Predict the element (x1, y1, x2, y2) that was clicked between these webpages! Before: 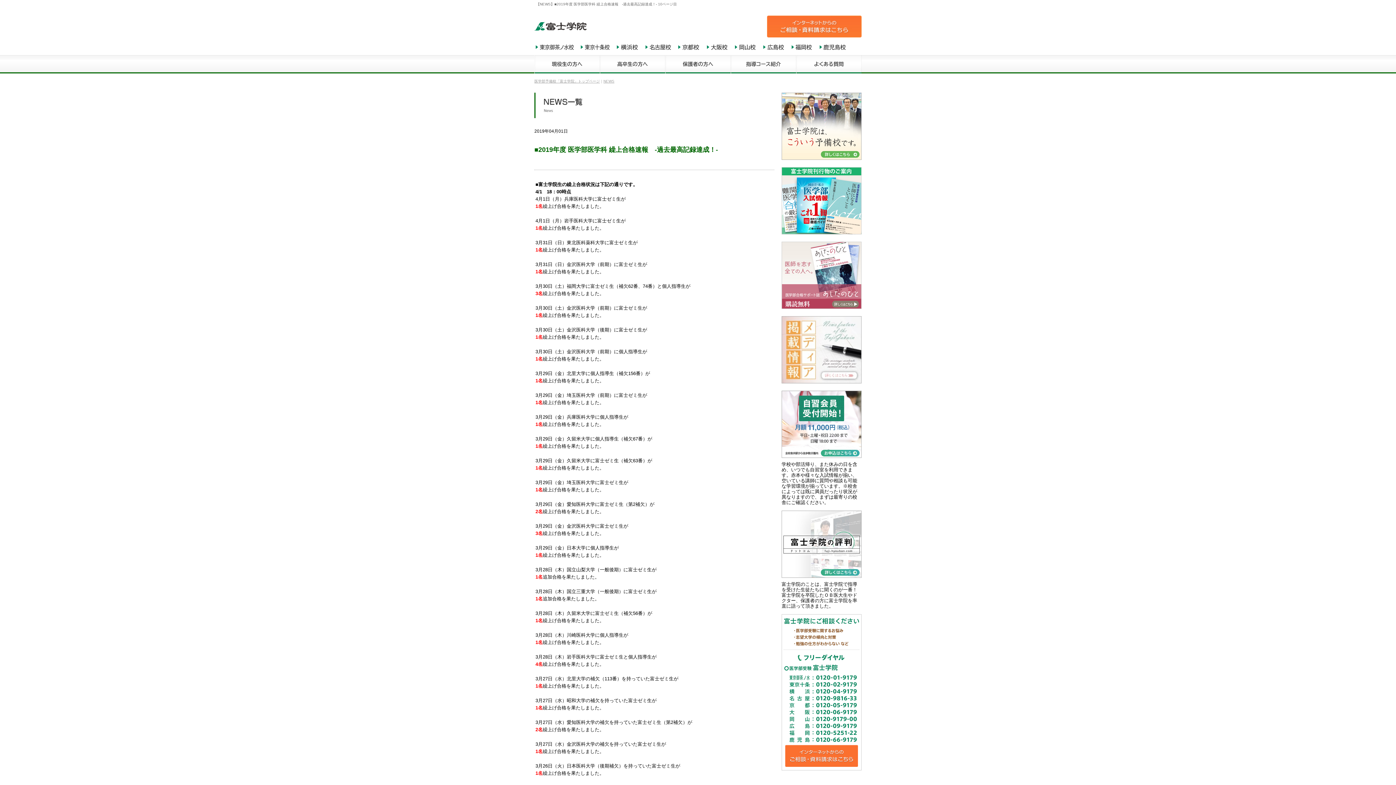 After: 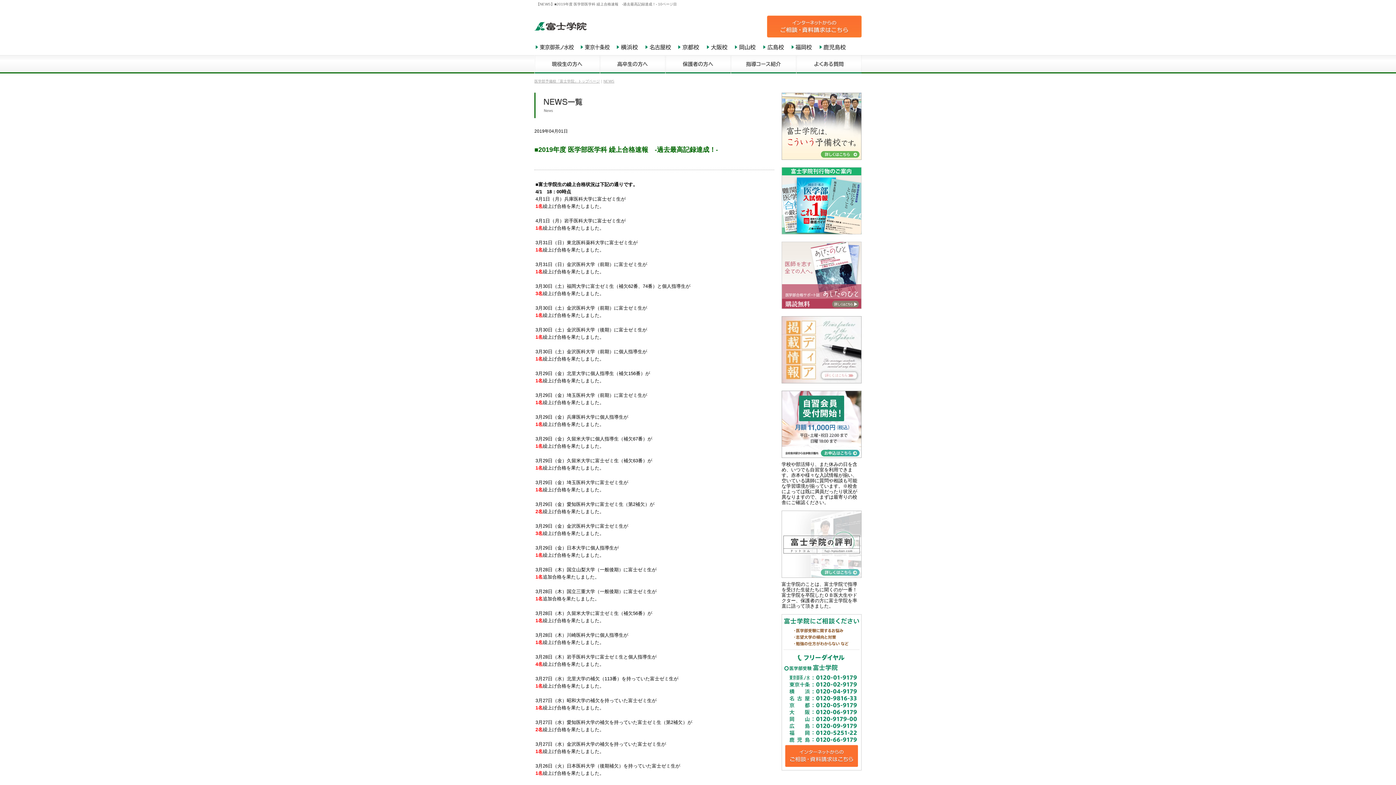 Action: bbox: (781, 573, 861, 579)